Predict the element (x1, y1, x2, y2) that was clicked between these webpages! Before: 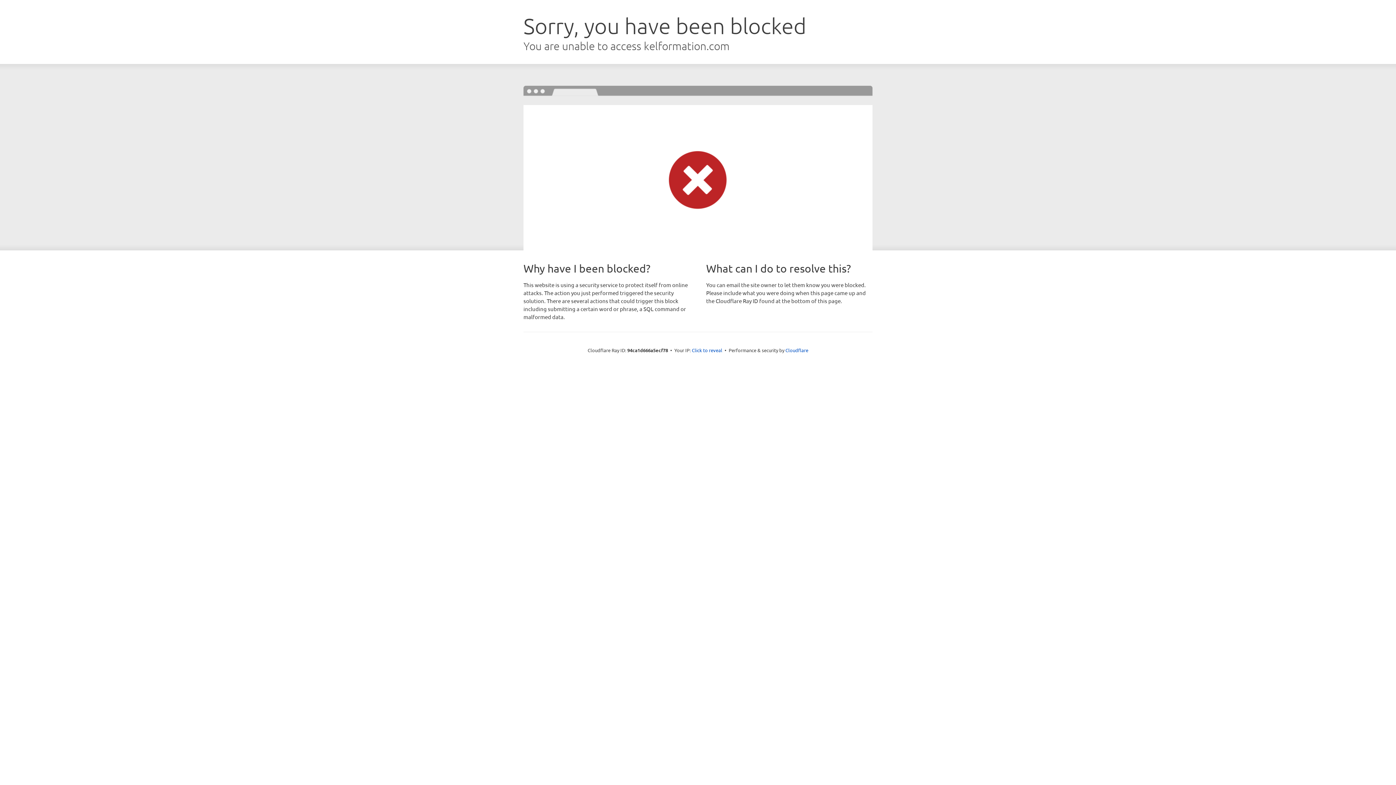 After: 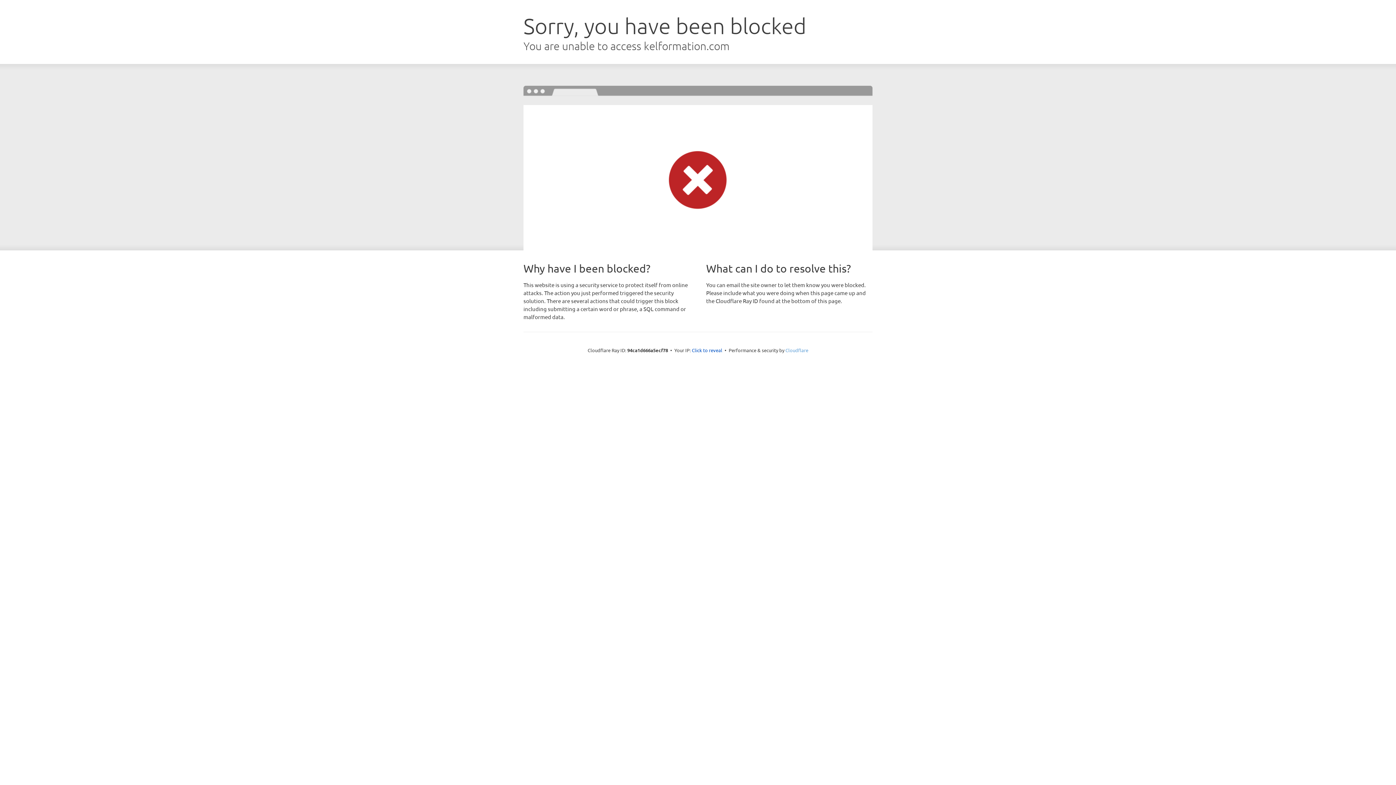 Action: label: Cloudflare bbox: (785, 347, 808, 353)